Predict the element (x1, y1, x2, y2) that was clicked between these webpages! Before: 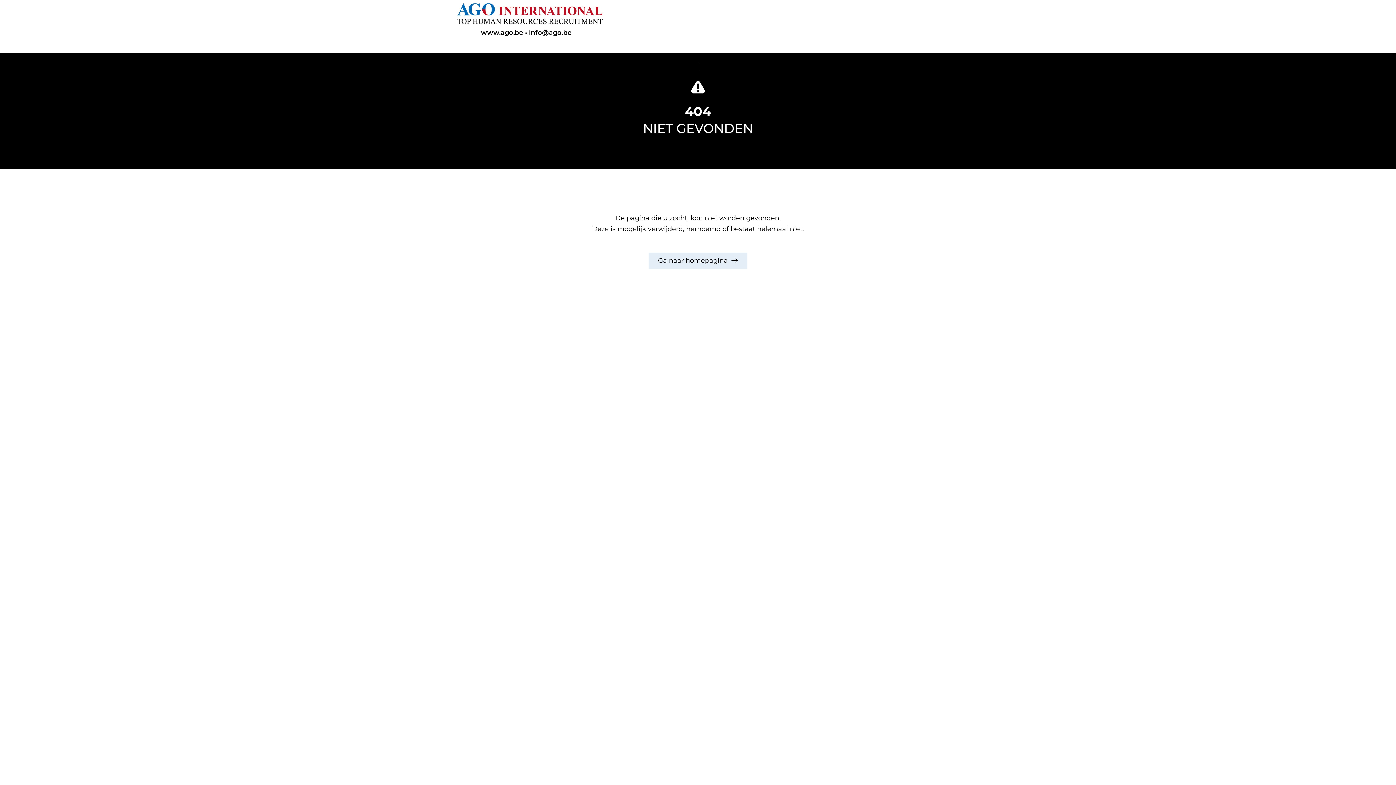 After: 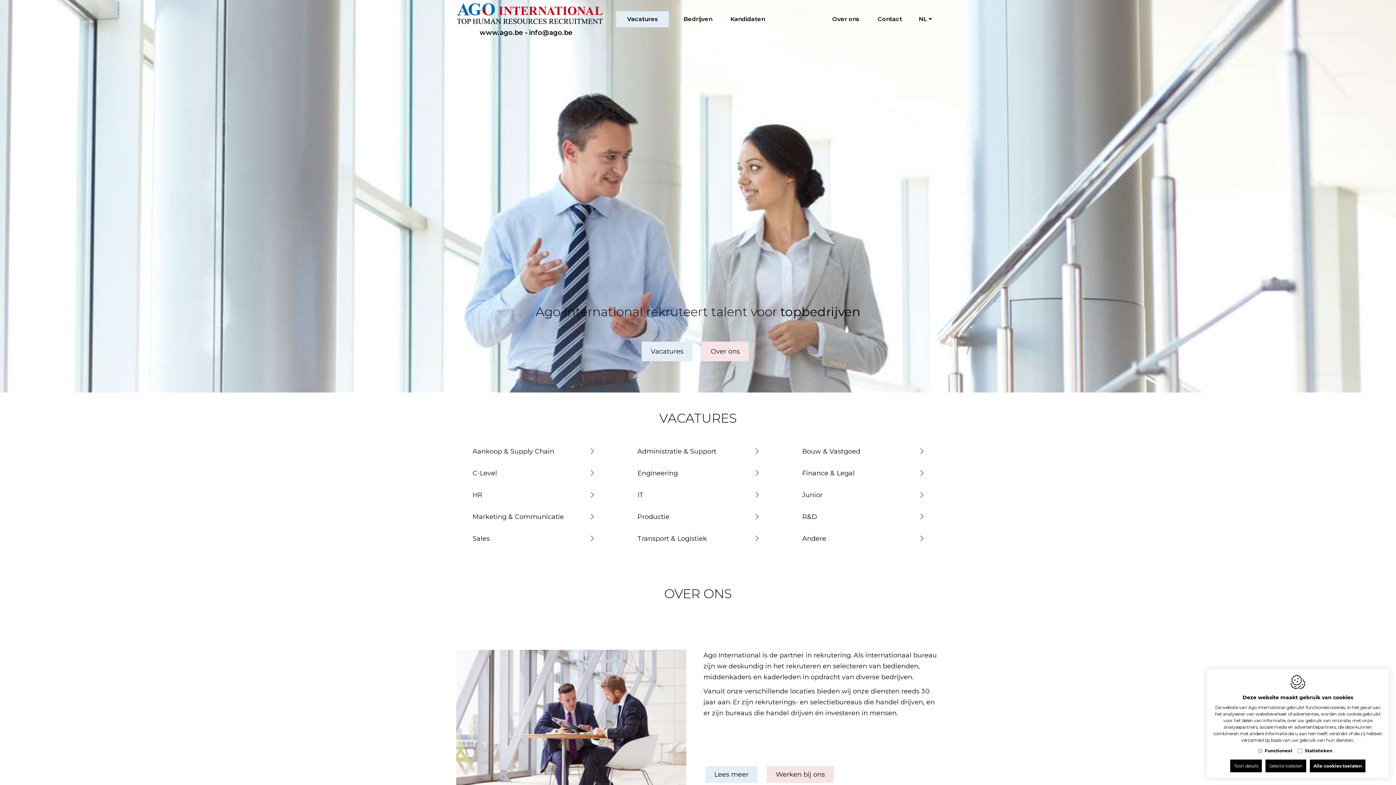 Action: label: www.ago.be bbox: (481, 28, 523, 36)